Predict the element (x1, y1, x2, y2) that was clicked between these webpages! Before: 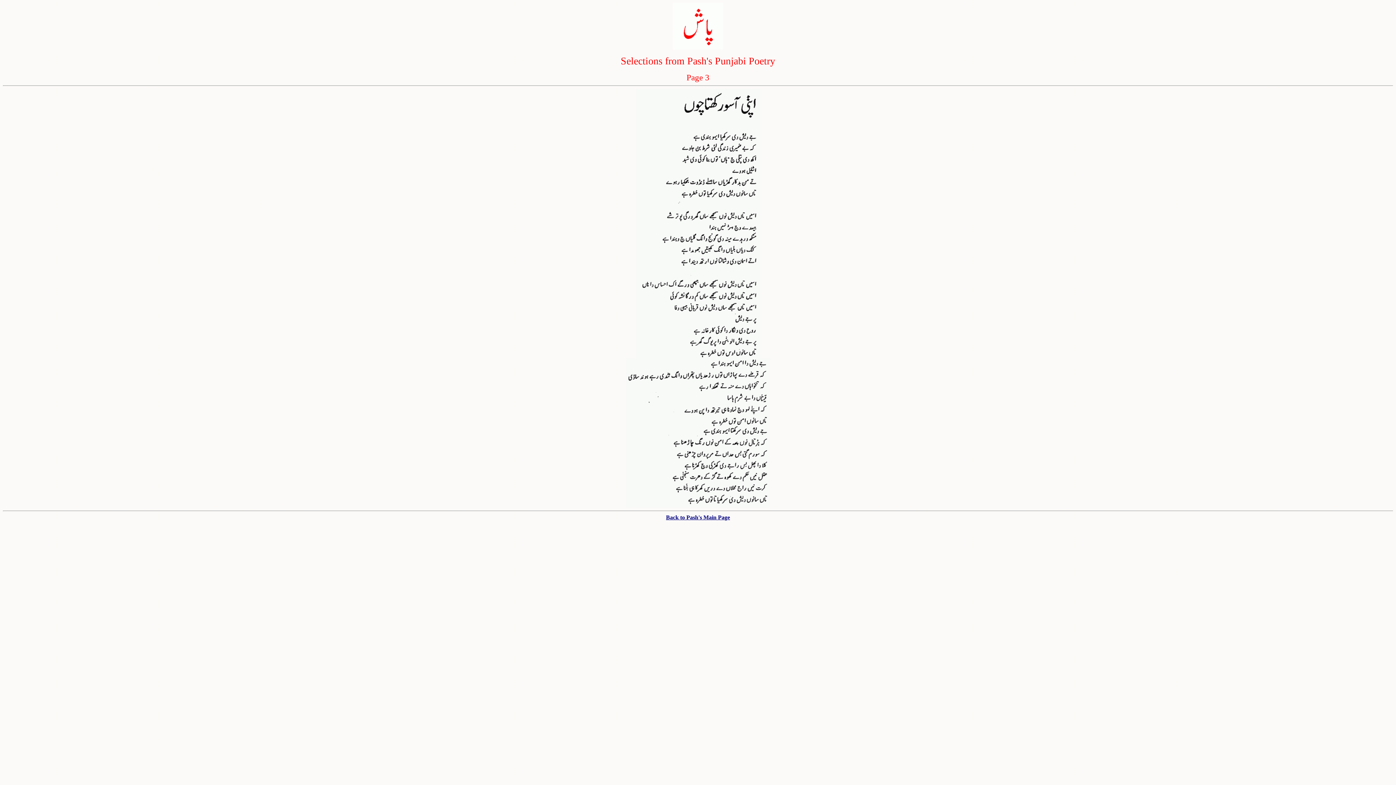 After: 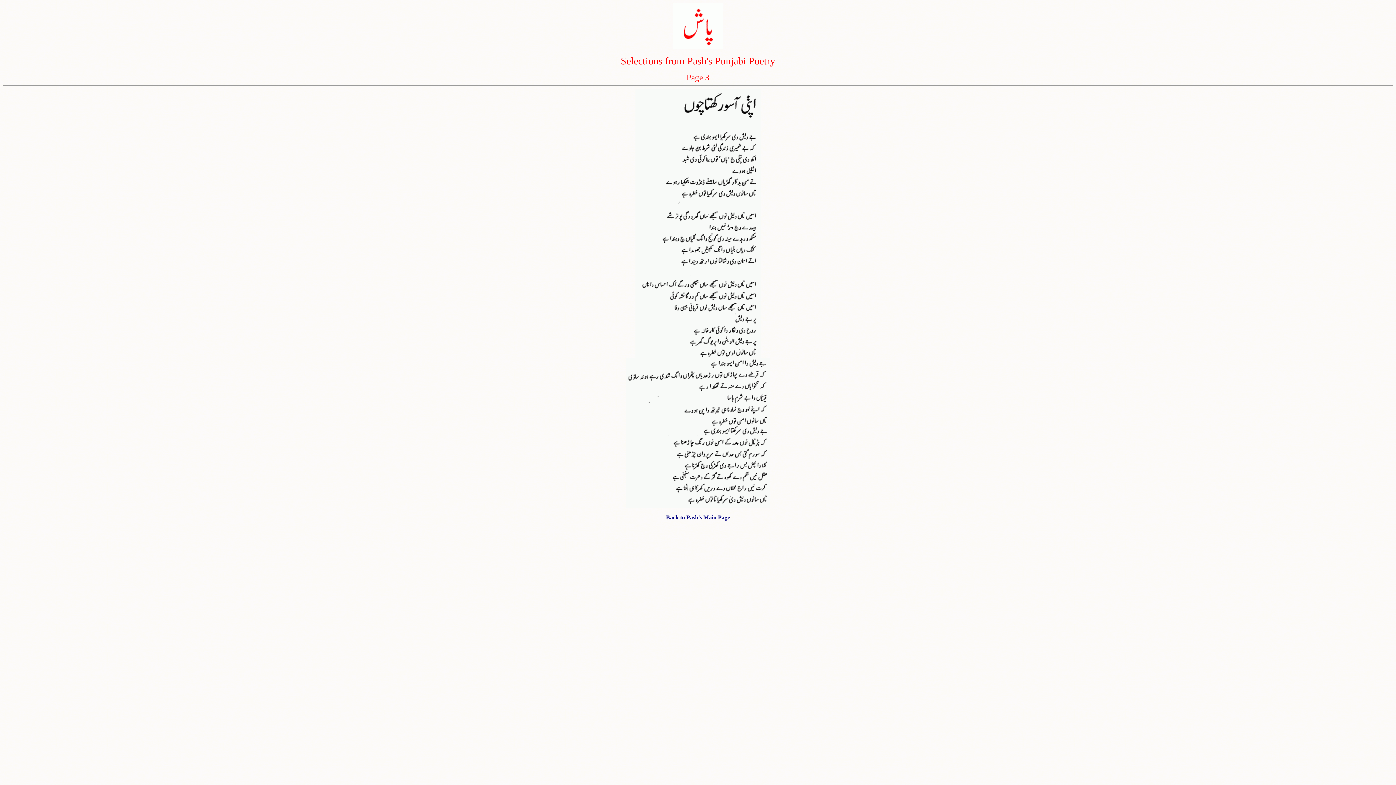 Action: bbox: (626, 502, 770, 509)